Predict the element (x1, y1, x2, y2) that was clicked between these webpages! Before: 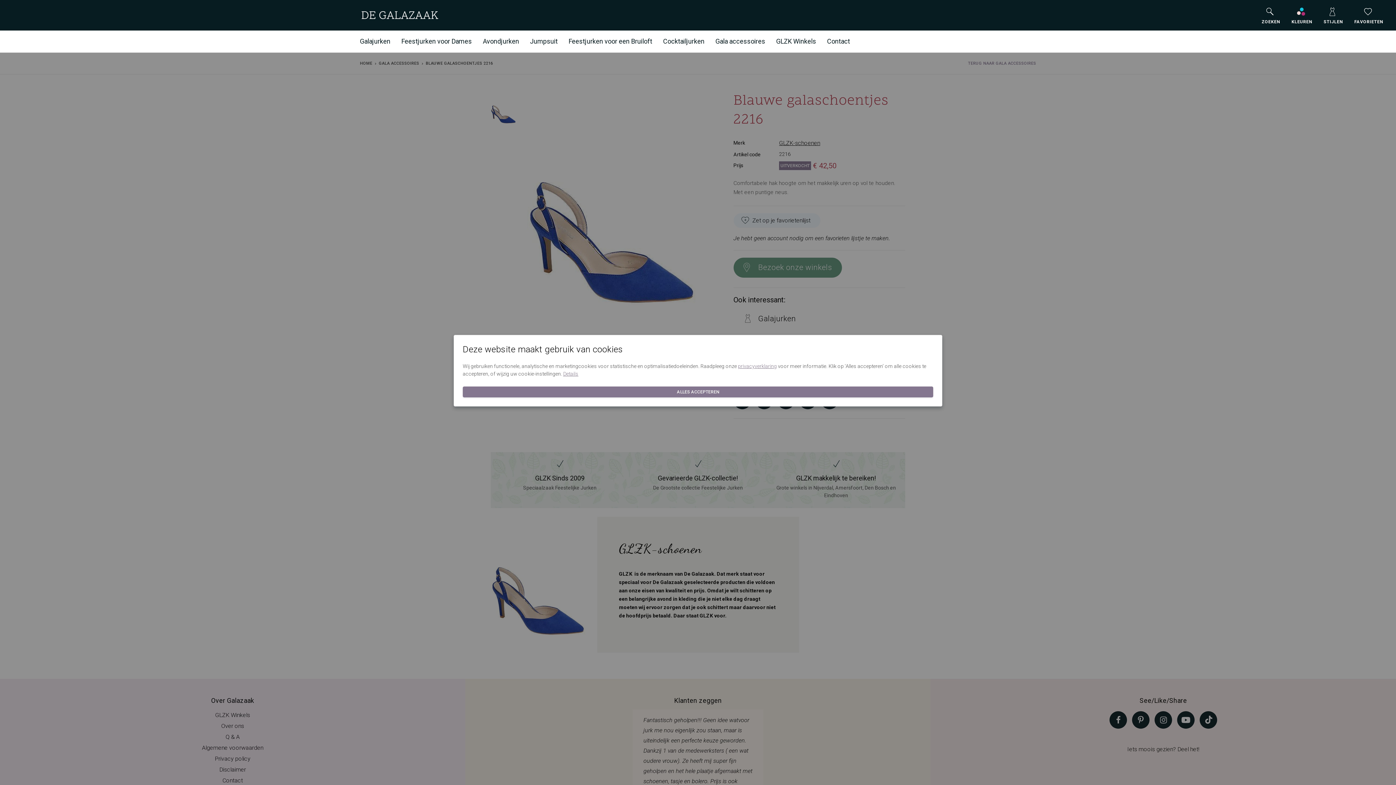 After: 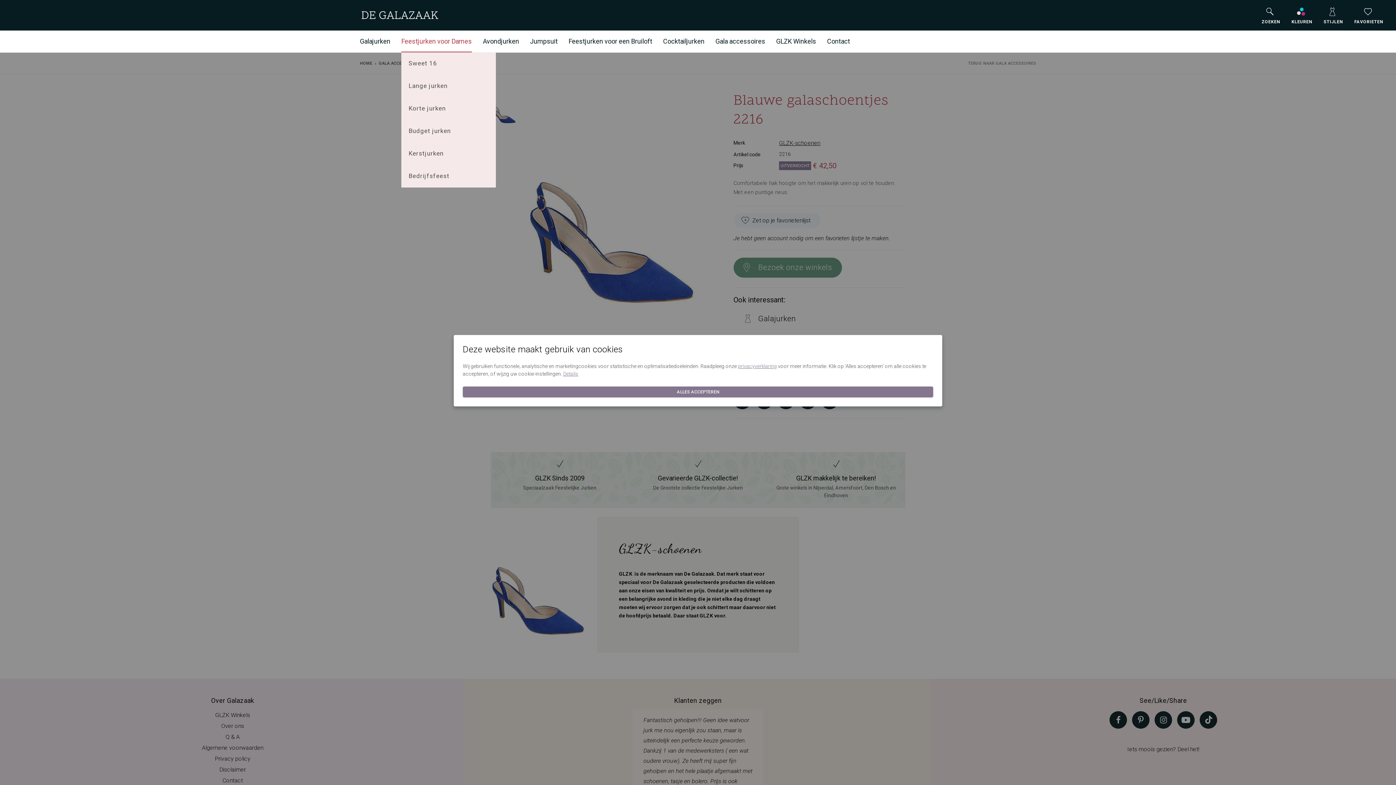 Action: bbox: (401, 30, 472, 52) label: Feestjurken voor Dames